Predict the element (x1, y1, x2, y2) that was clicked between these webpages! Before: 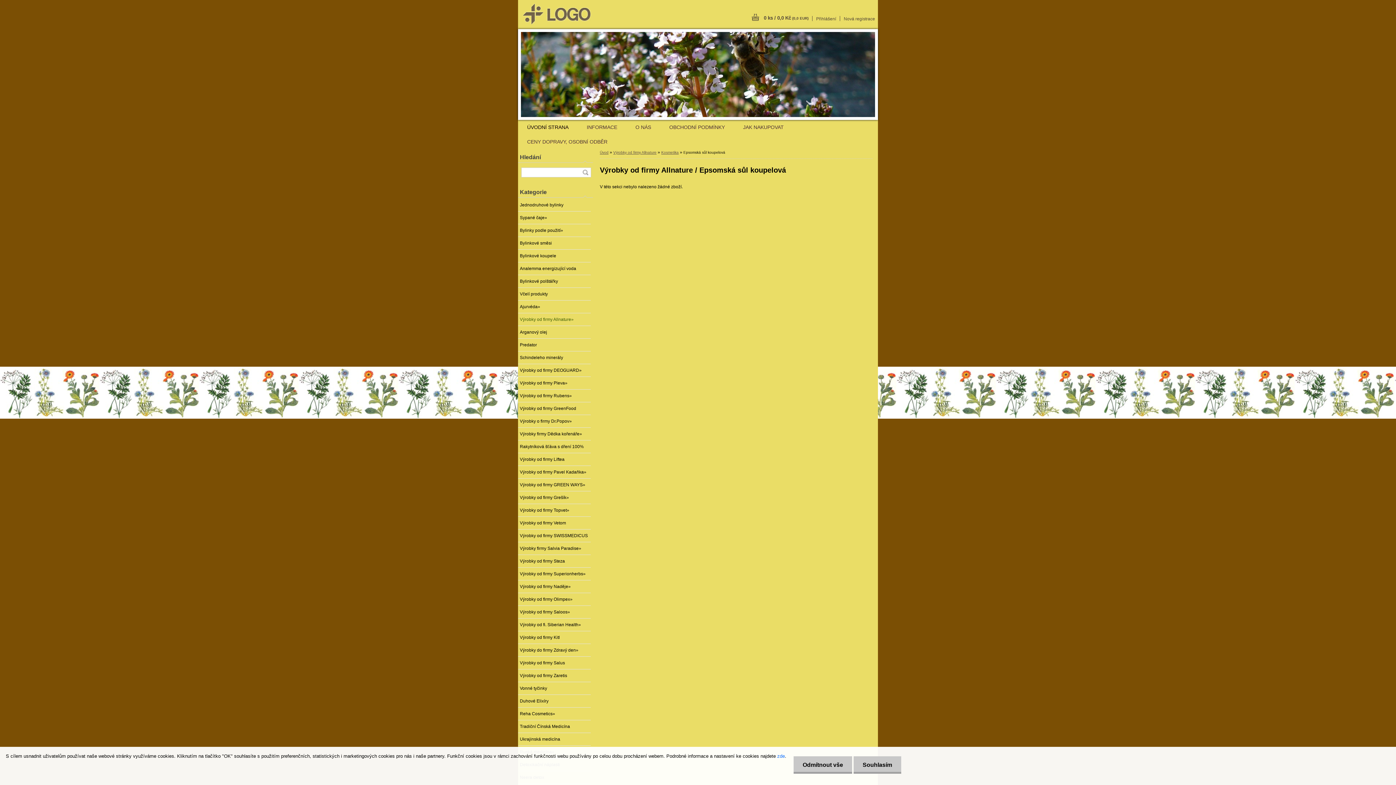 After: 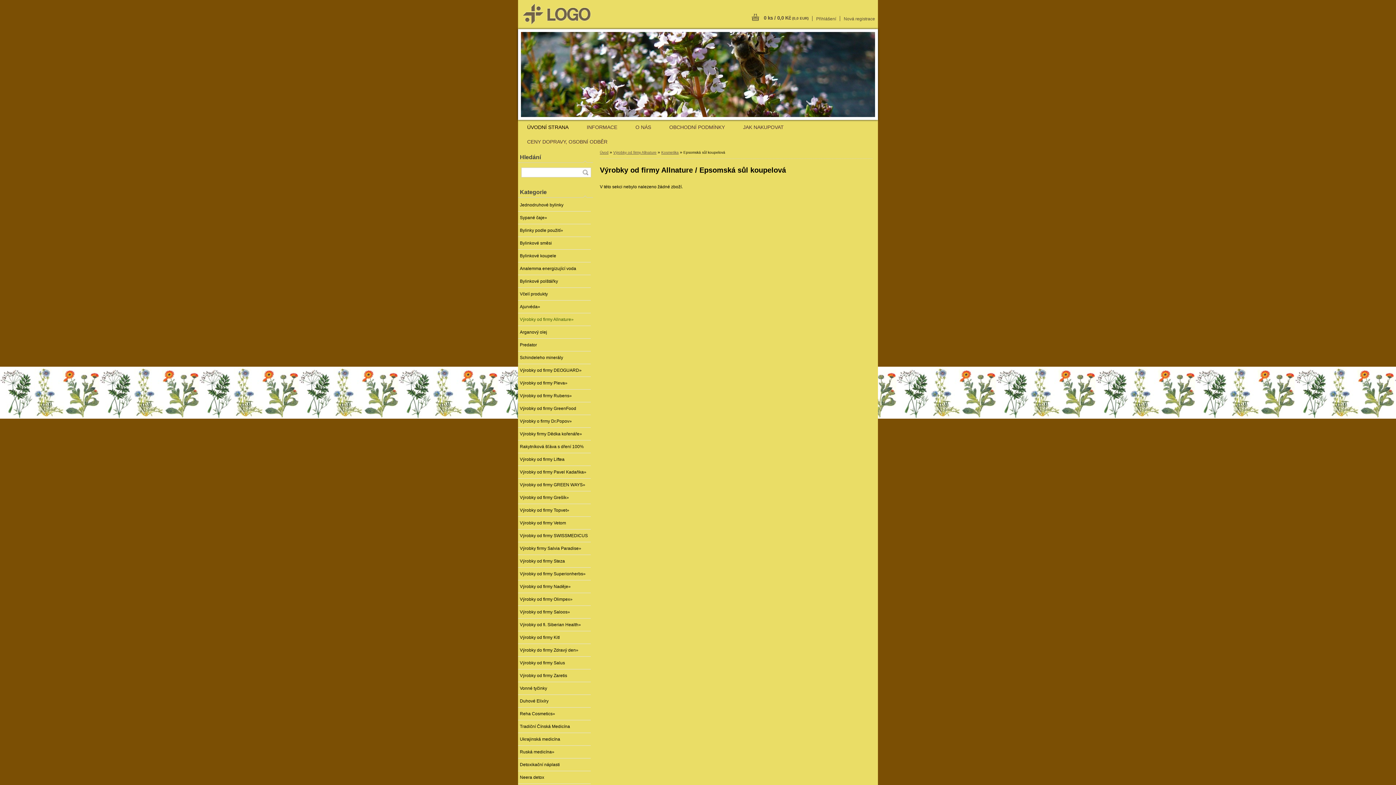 Action: label: Souhlasím bbox: (853, 756, 901, 774)